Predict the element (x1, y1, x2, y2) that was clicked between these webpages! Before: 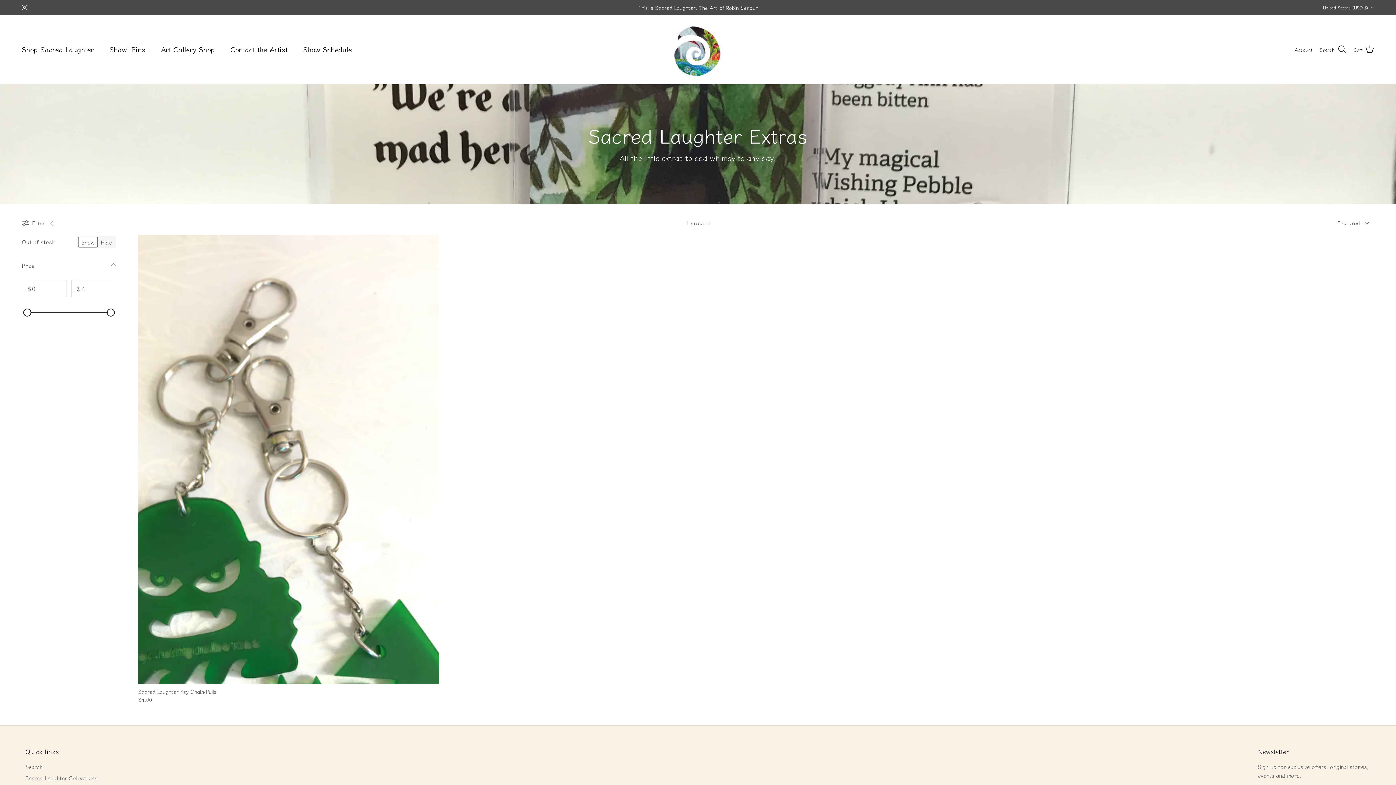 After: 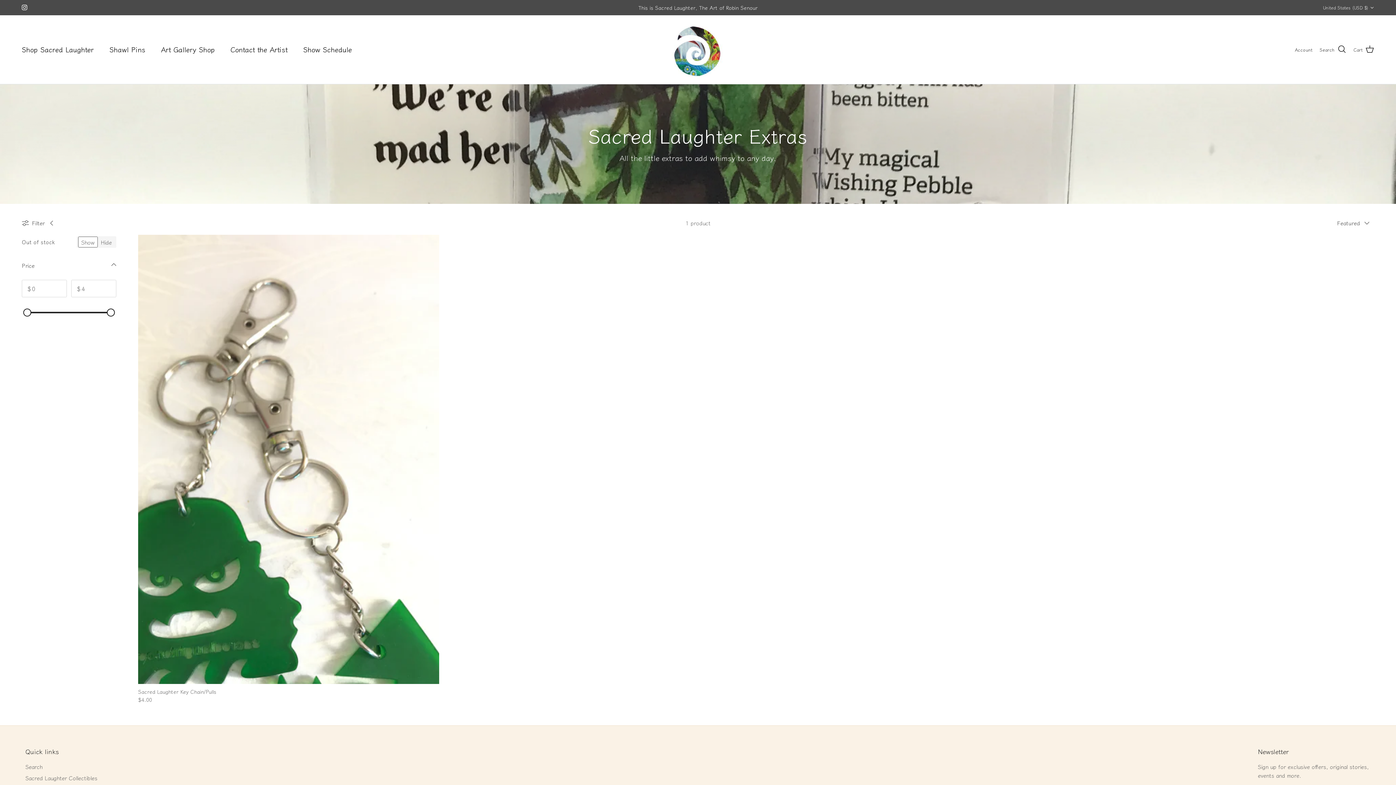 Action: bbox: (21, 4, 27, 10) label: Instagram